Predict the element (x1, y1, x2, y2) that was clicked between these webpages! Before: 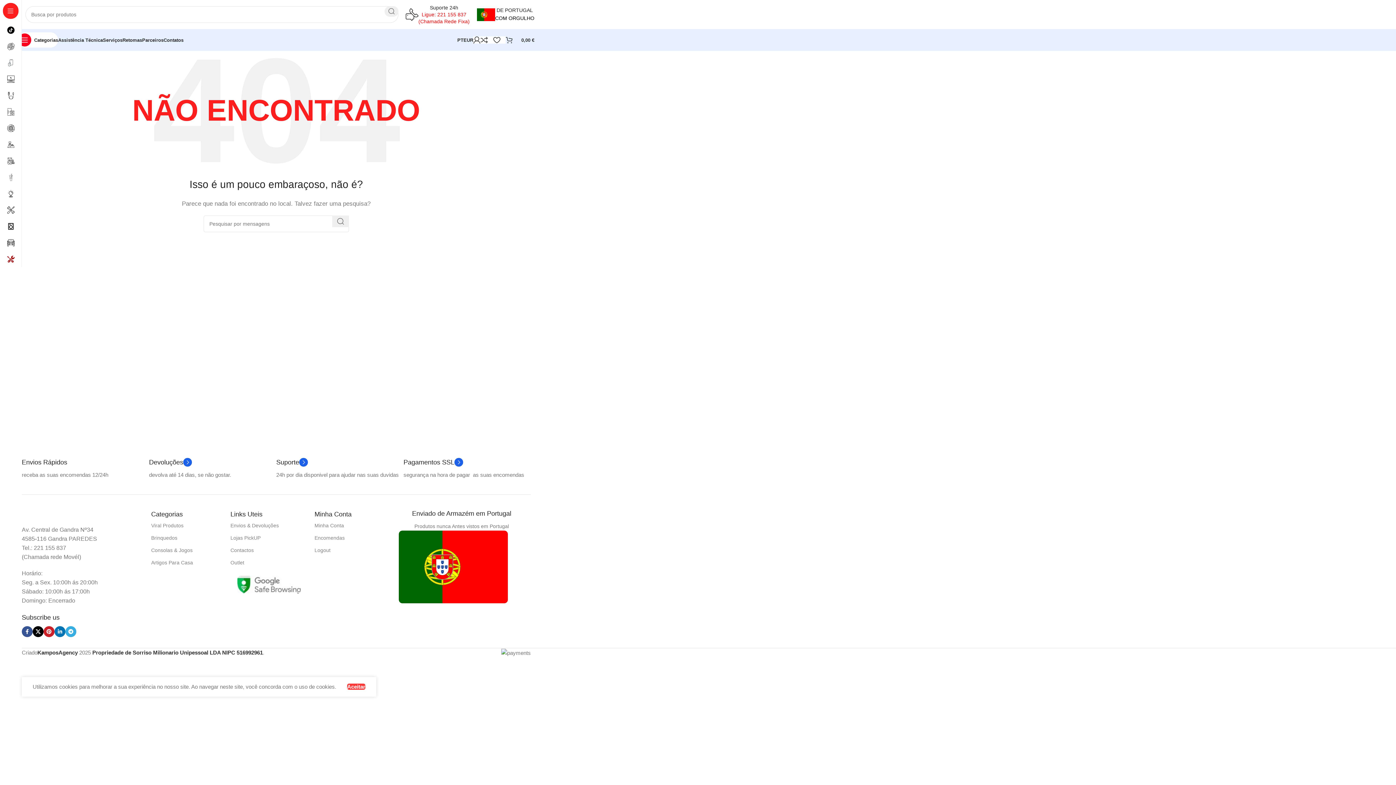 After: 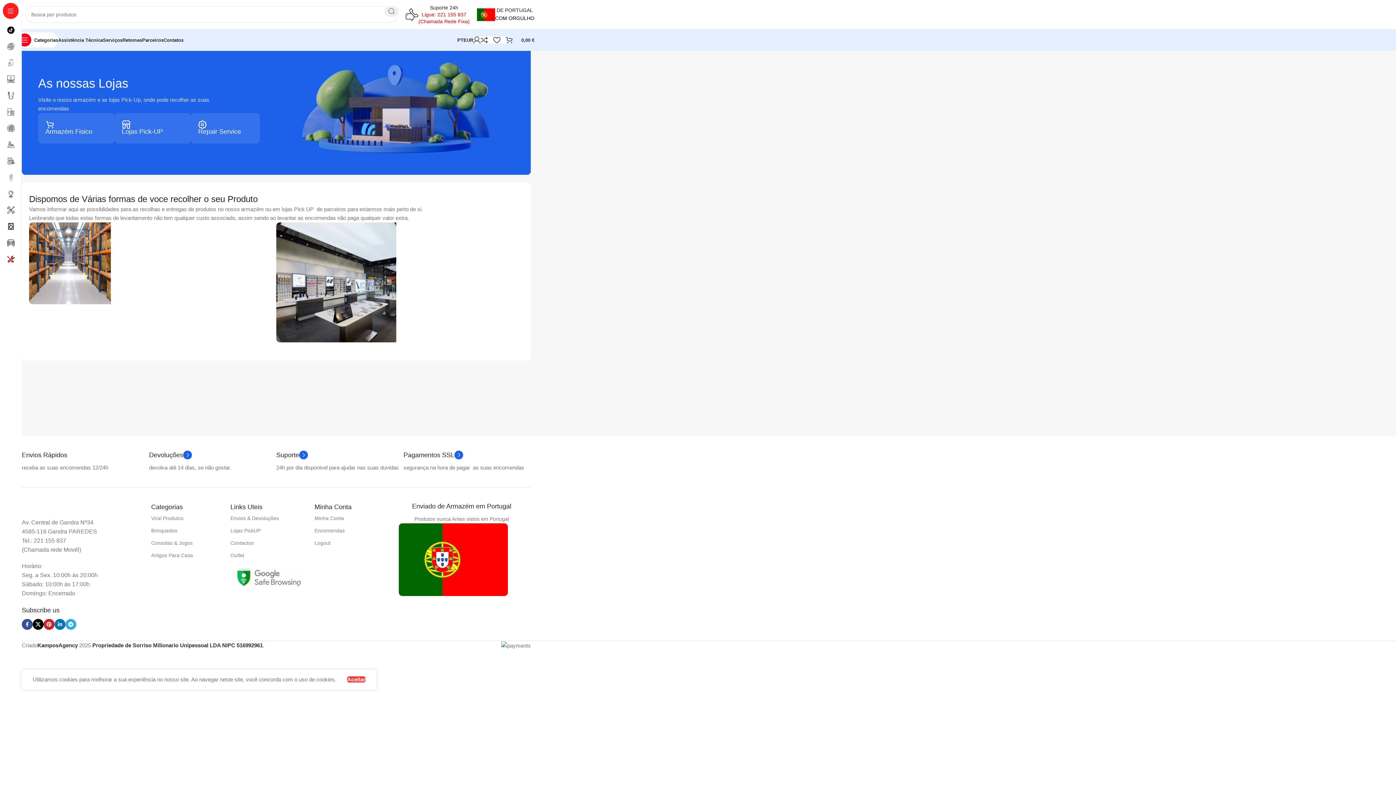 Action: bbox: (230, 532, 314, 544) label: Lojas PickUP